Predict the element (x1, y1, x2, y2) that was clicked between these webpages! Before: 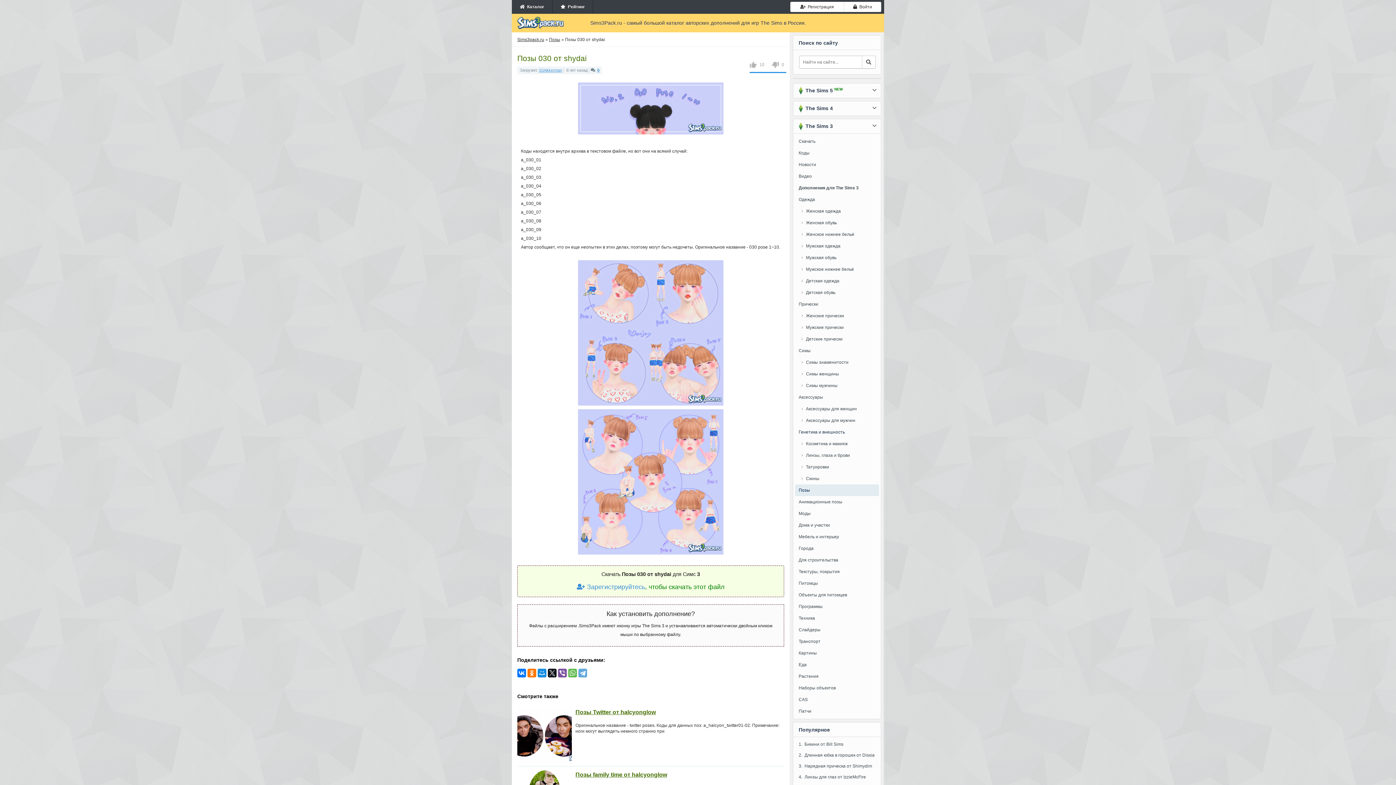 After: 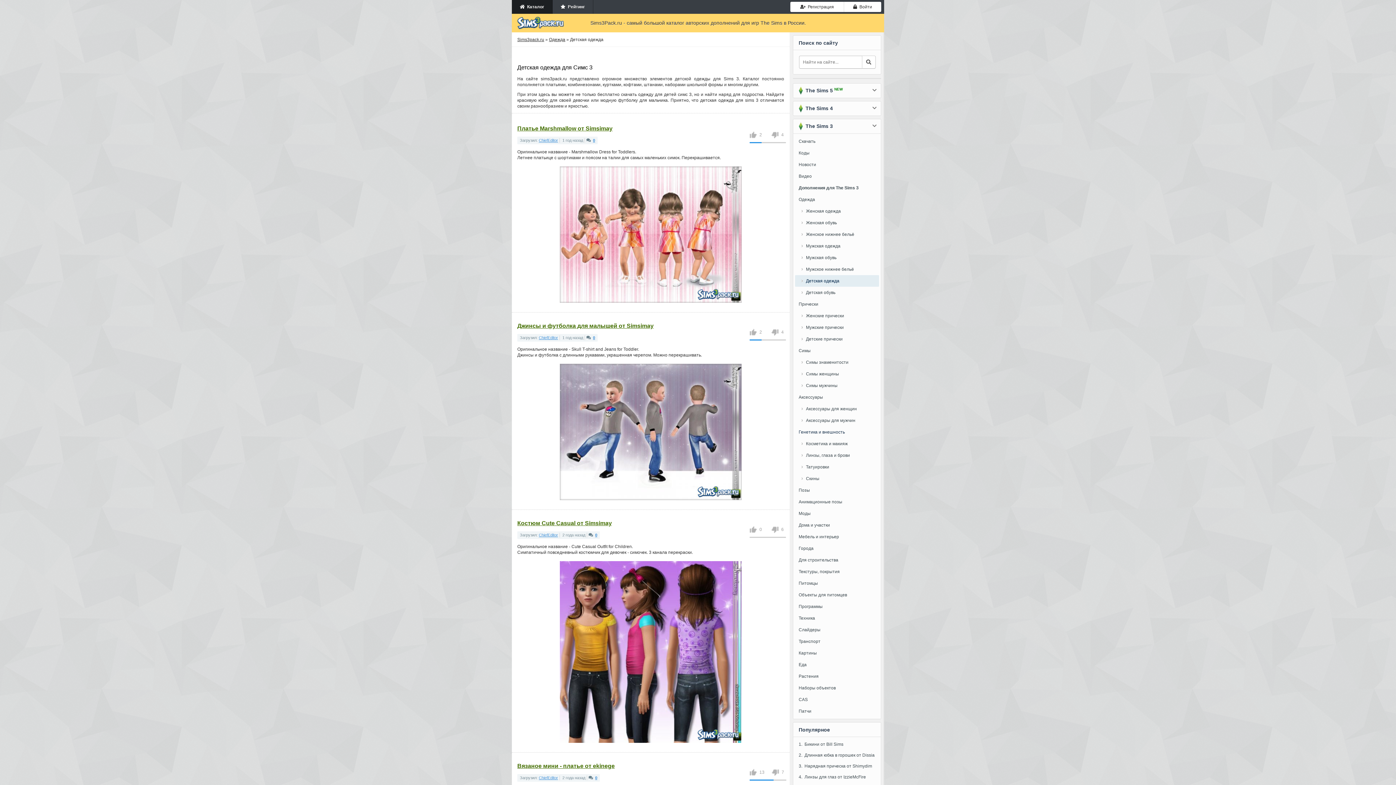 Action: label: Детская одежда bbox: (795, 275, 879, 286)